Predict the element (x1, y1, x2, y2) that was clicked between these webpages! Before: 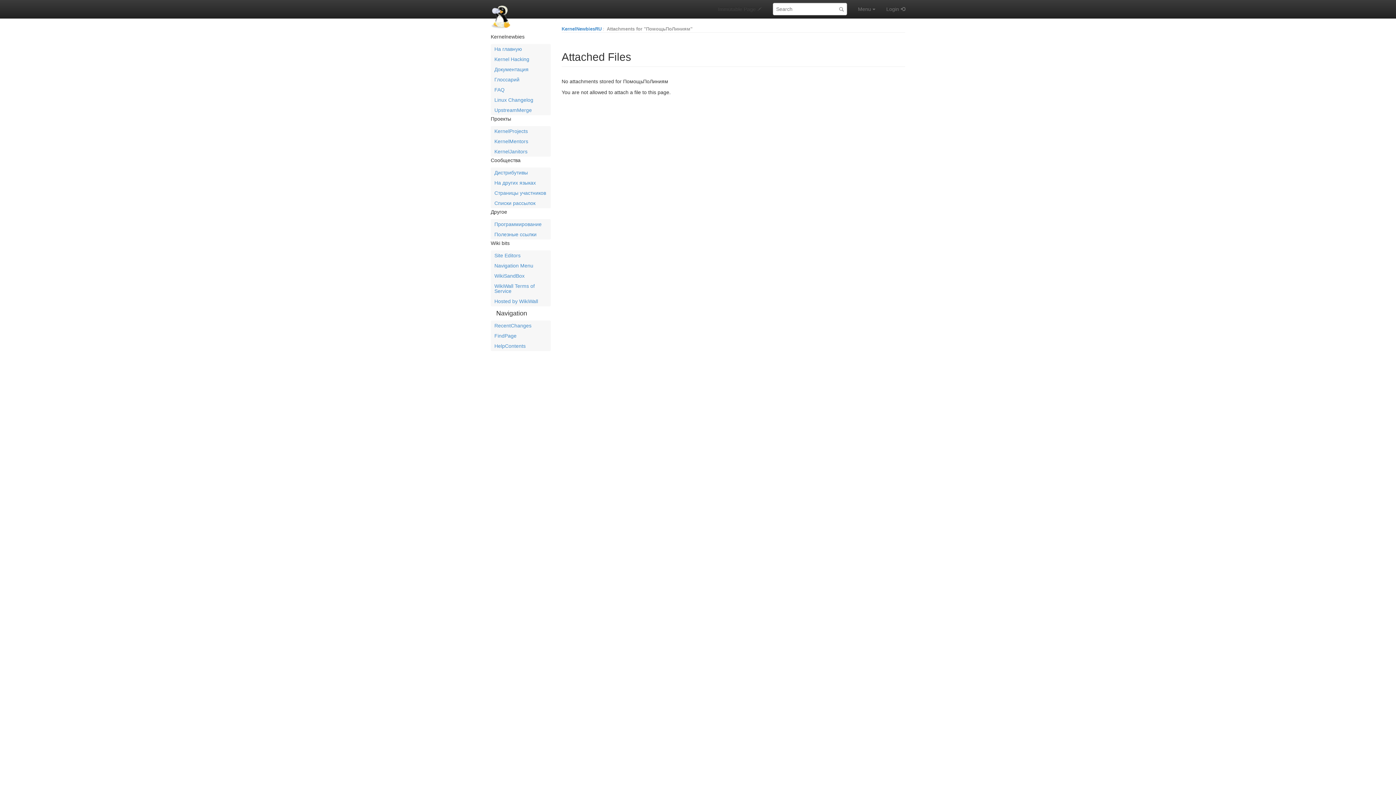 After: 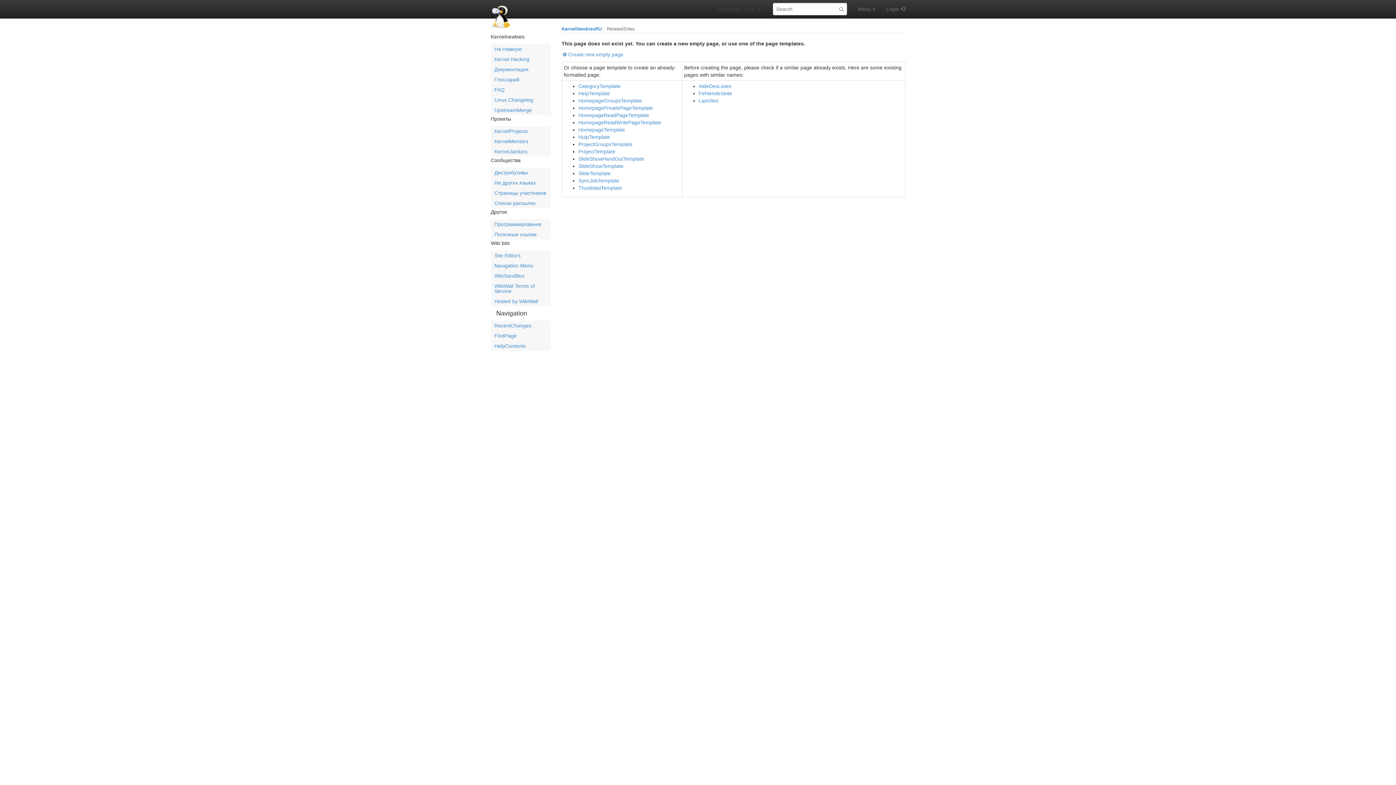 Action: label: Полезные ссылки bbox: (490, 229, 550, 239)